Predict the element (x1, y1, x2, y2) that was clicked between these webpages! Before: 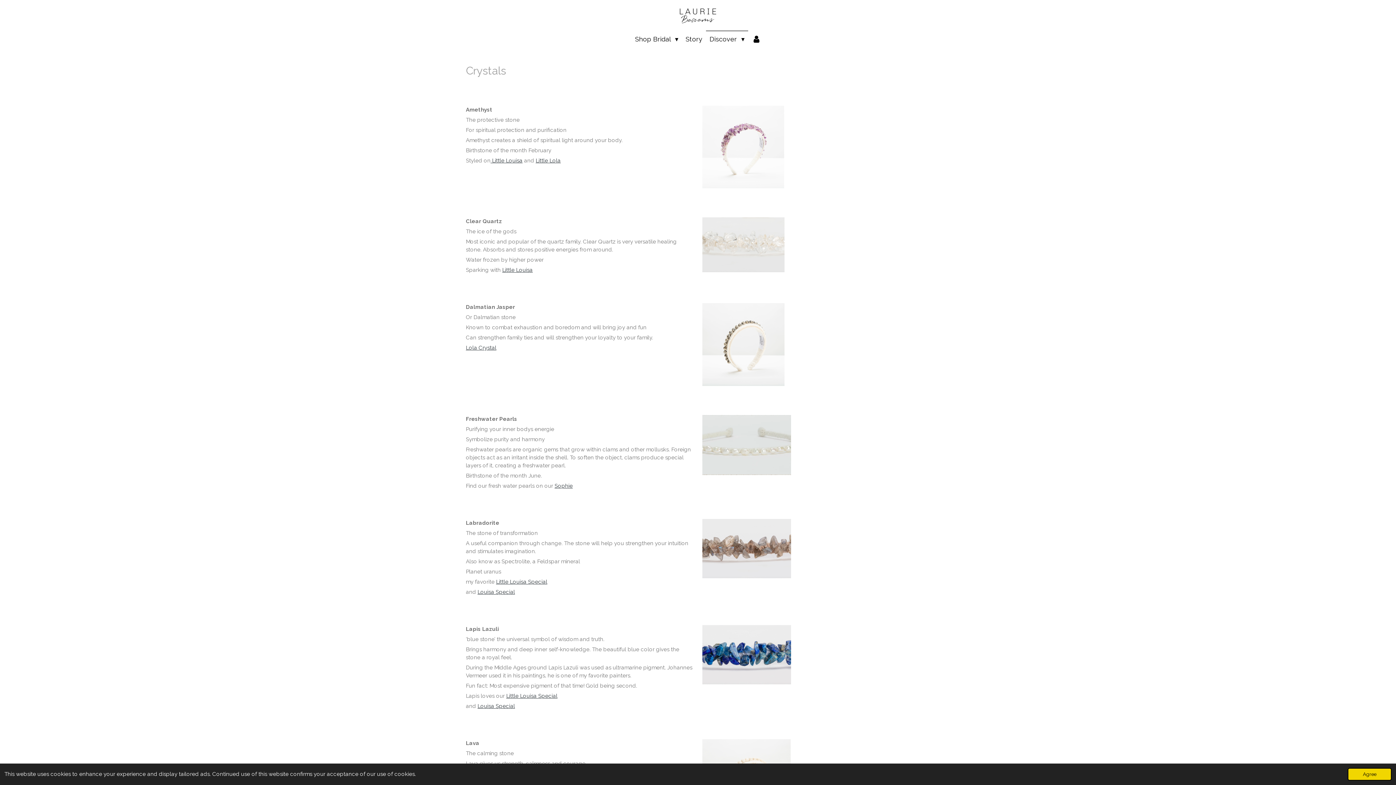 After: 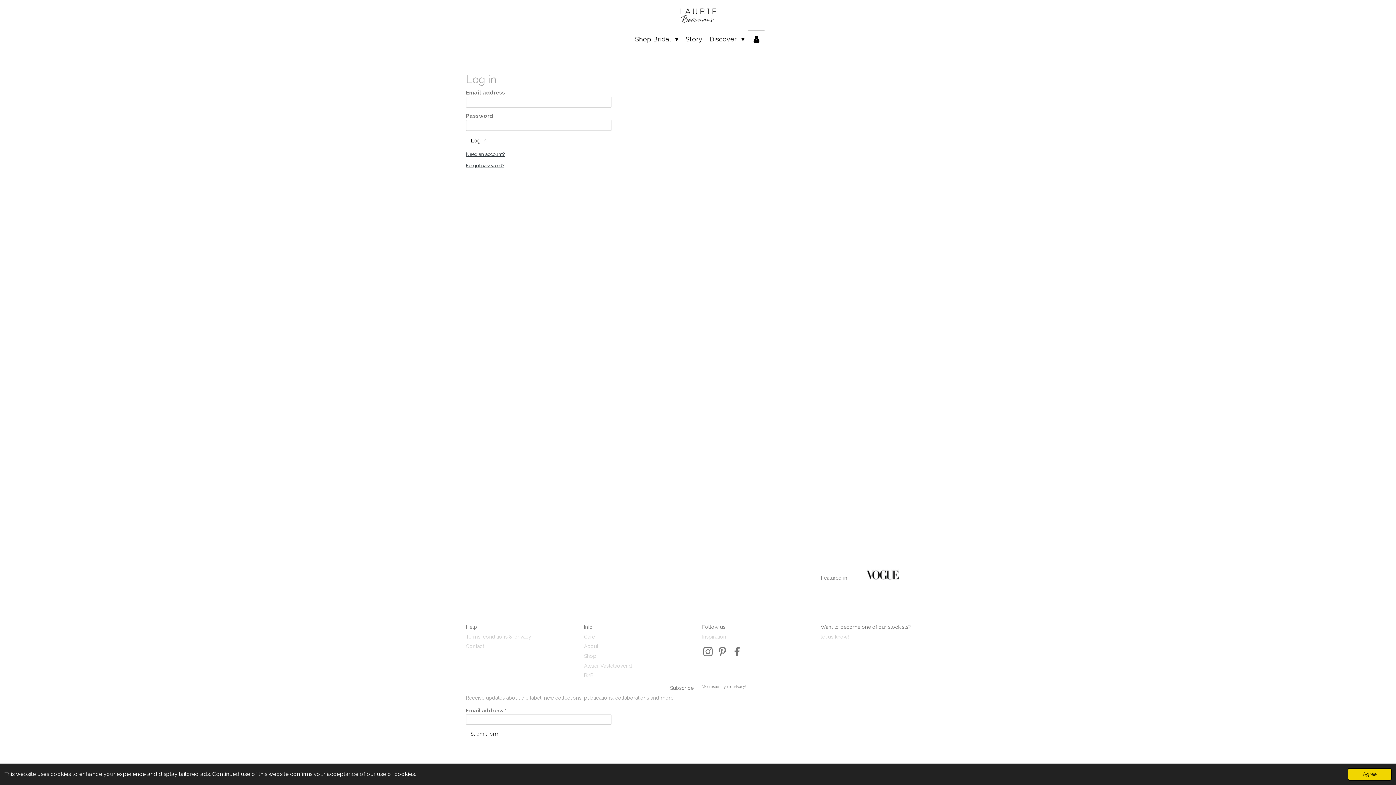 Action: bbox: (748, 30, 764, 47)